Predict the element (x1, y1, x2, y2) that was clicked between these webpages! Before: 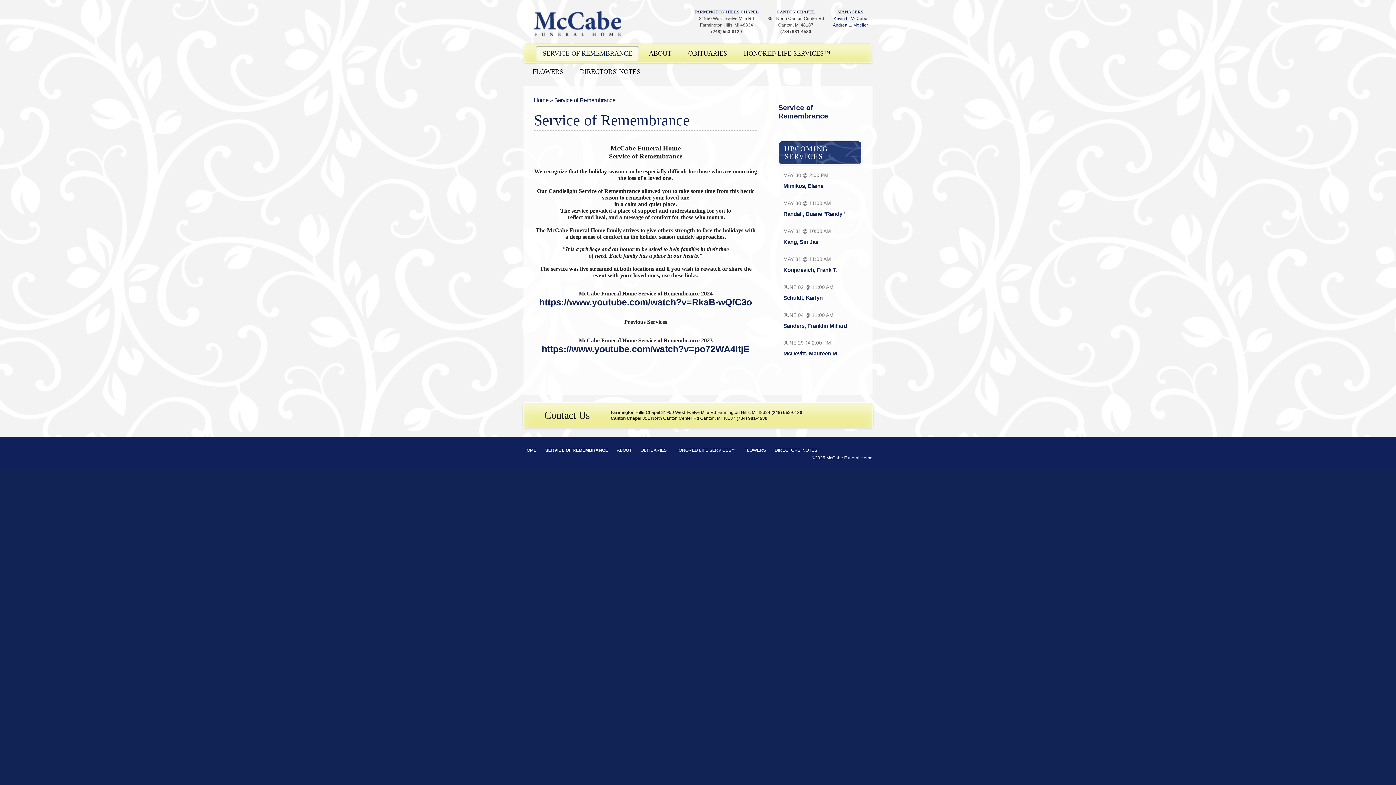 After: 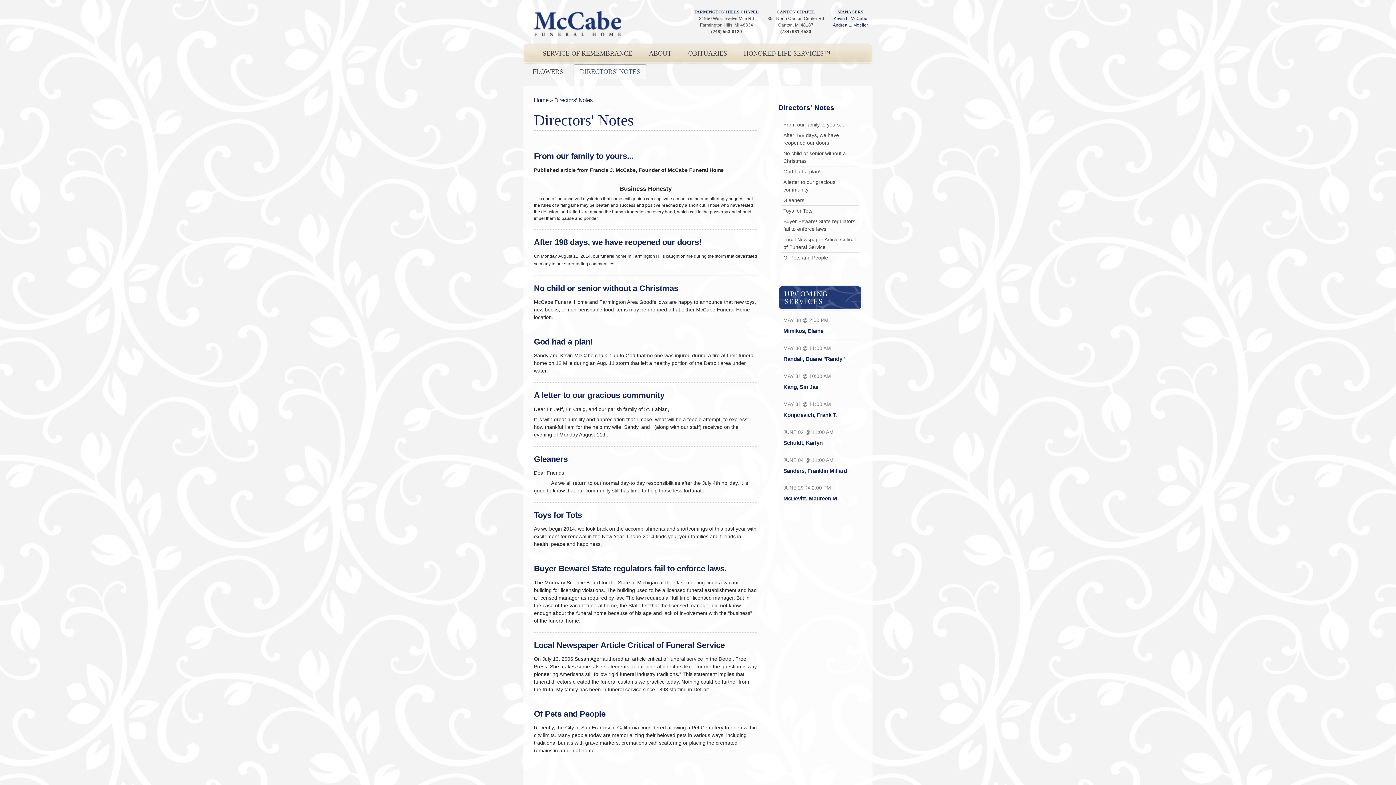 Action: bbox: (573, 64, 646, 78) label: DIRECTORS' NOTES